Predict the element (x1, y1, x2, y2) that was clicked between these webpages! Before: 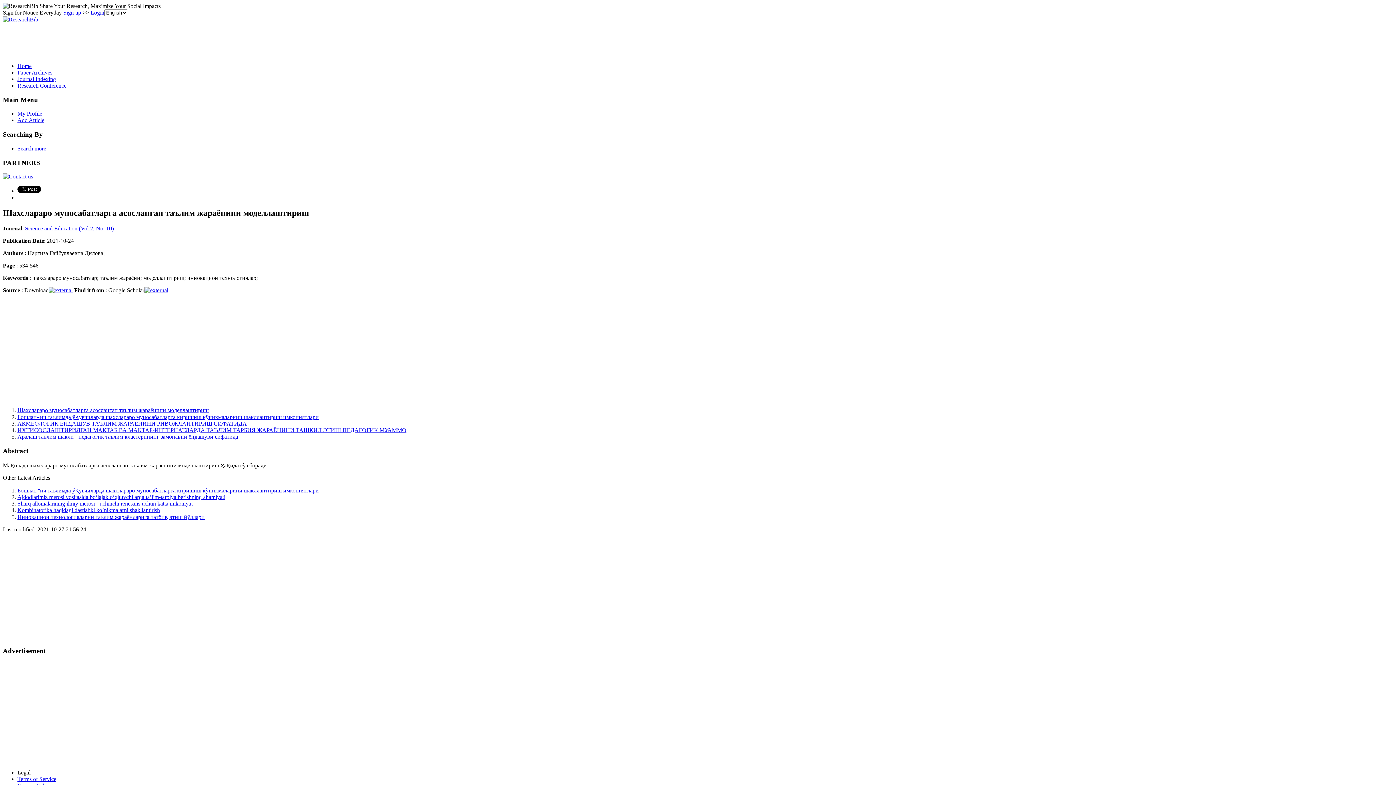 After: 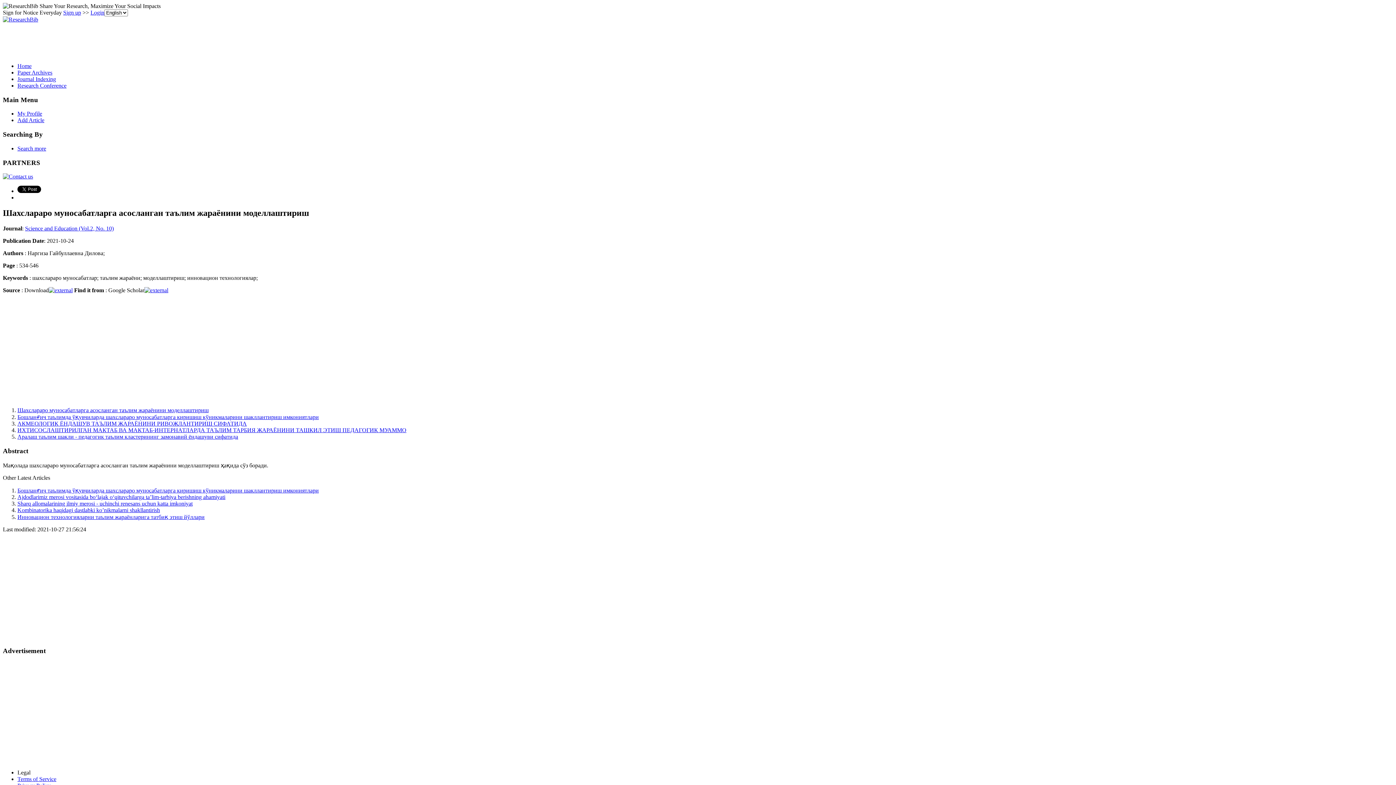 Action: bbox: (144, 287, 168, 293)